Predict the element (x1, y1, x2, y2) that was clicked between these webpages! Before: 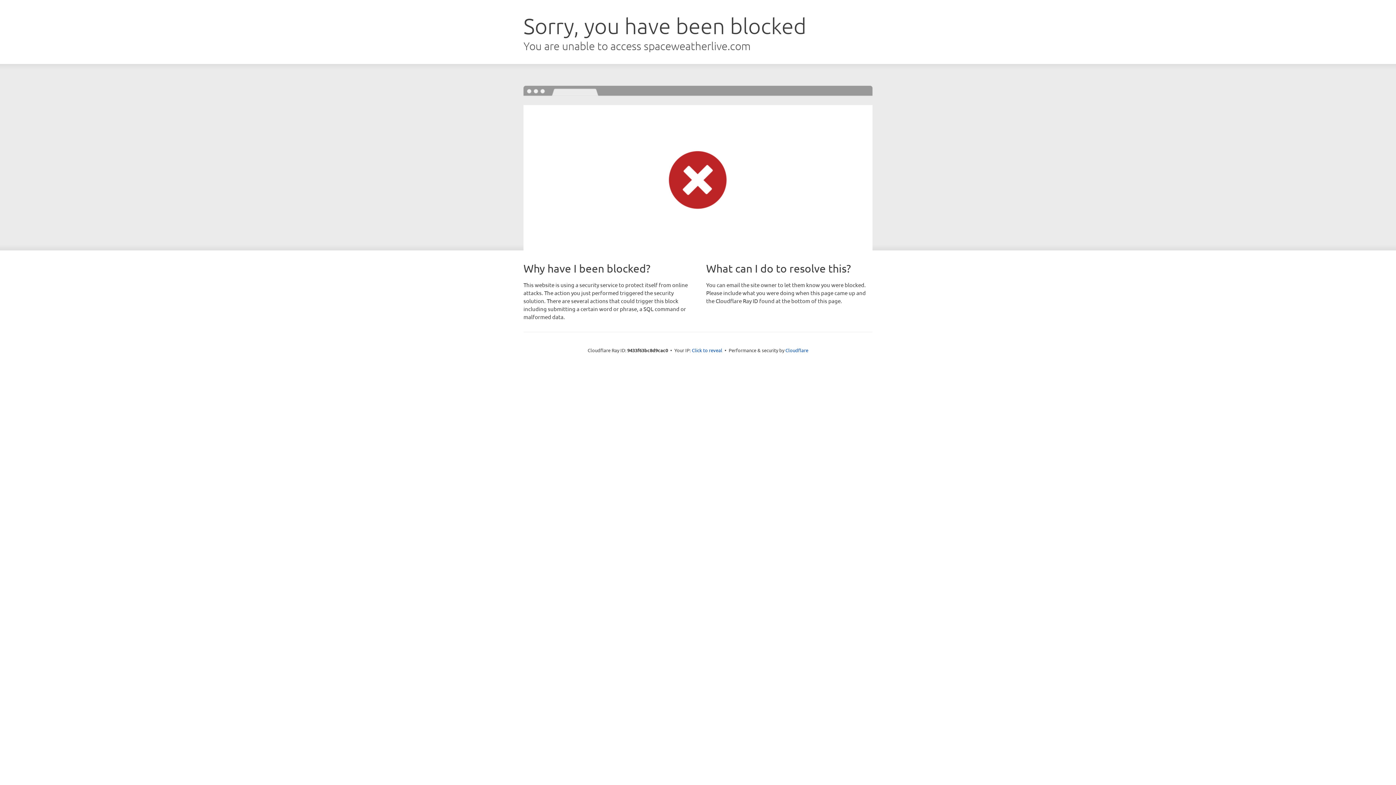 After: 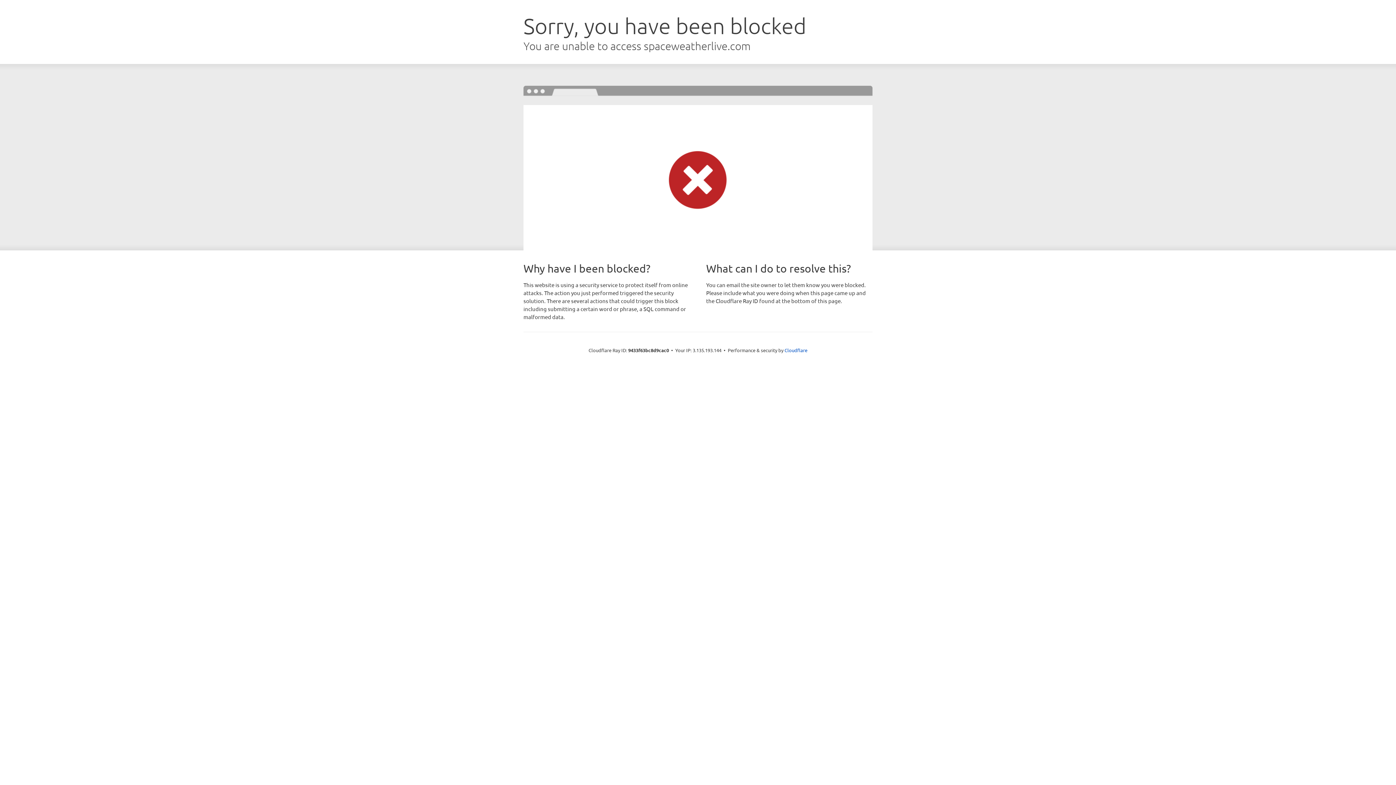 Action: bbox: (692, 346, 722, 353) label: Click to reveal